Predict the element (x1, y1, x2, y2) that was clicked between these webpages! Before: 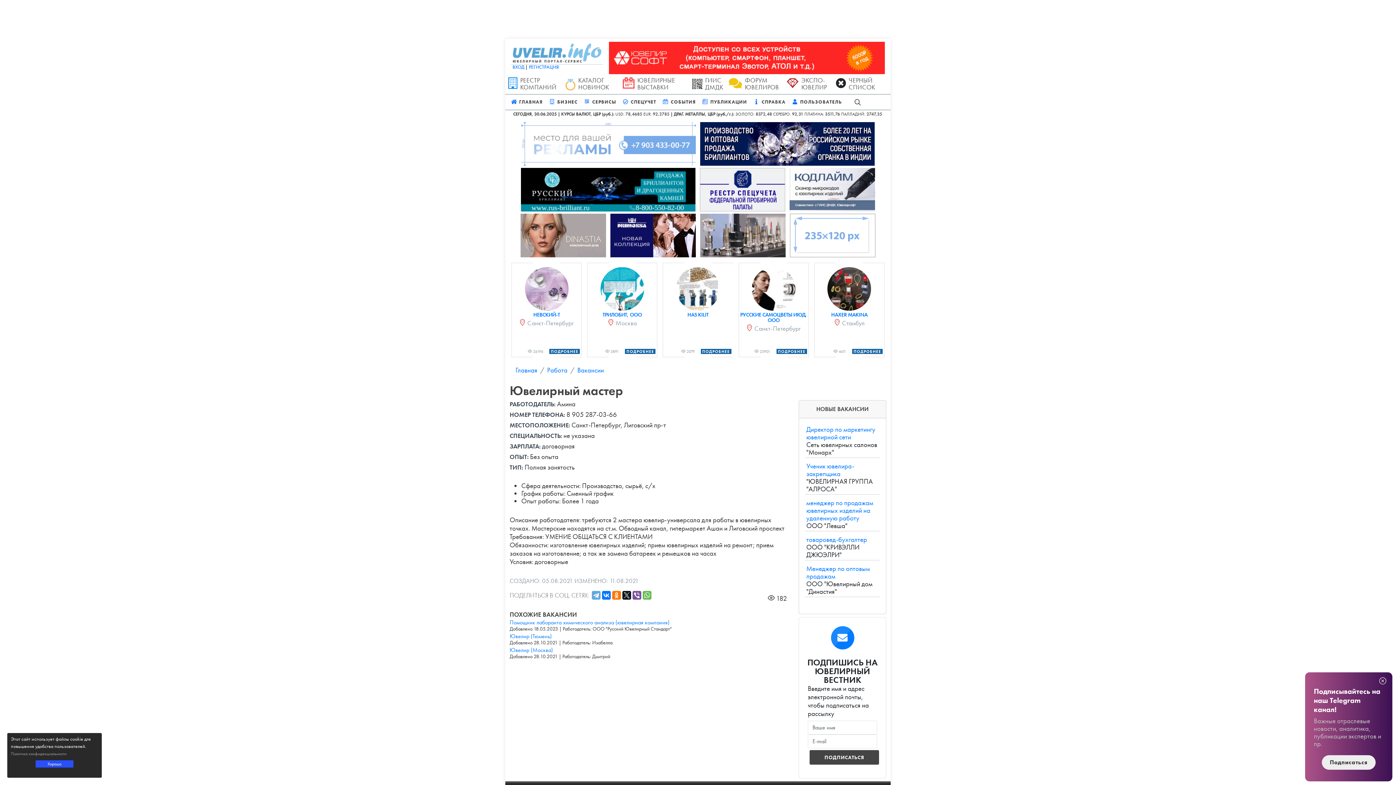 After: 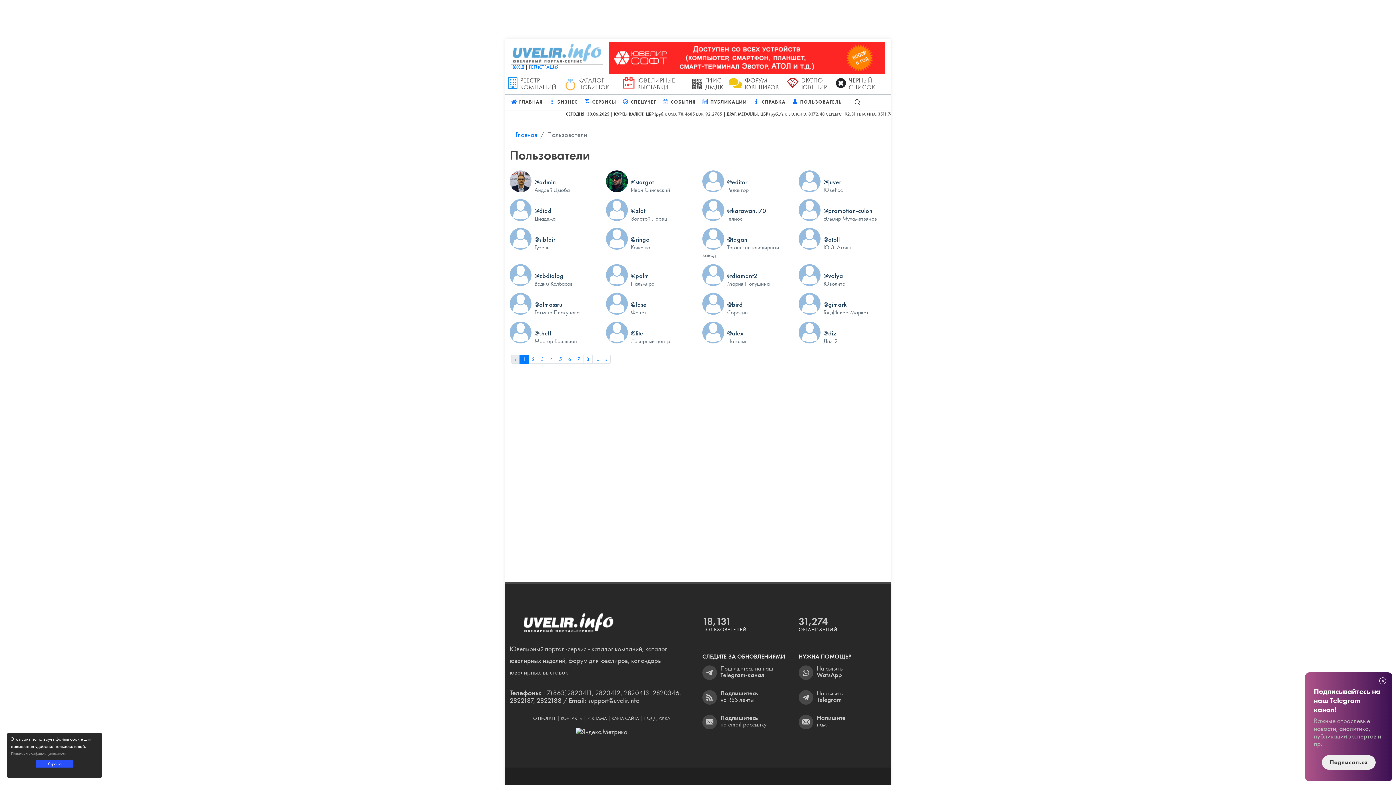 Action: bbox: (789, 94, 845, 109) label: ПОЛЬЗОВАТЕЛЬ